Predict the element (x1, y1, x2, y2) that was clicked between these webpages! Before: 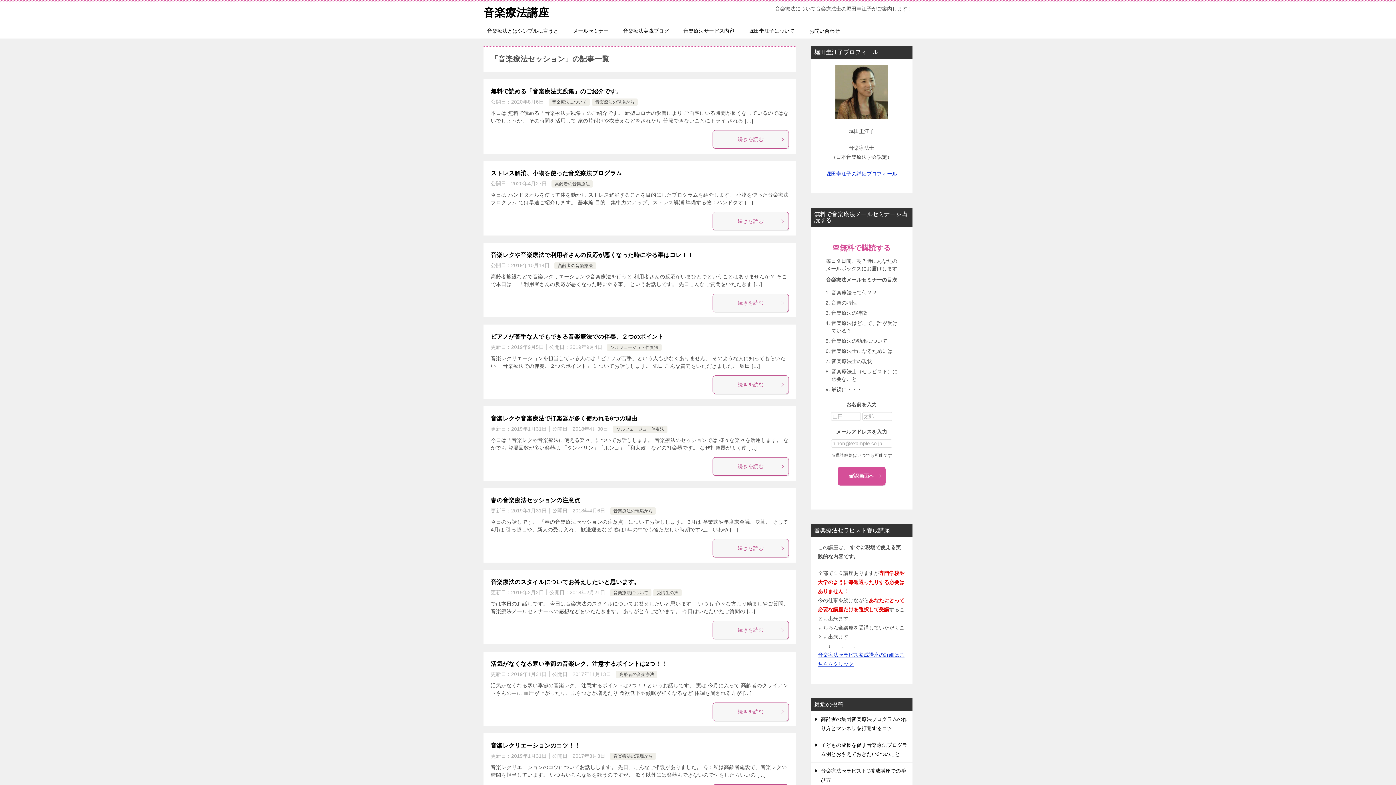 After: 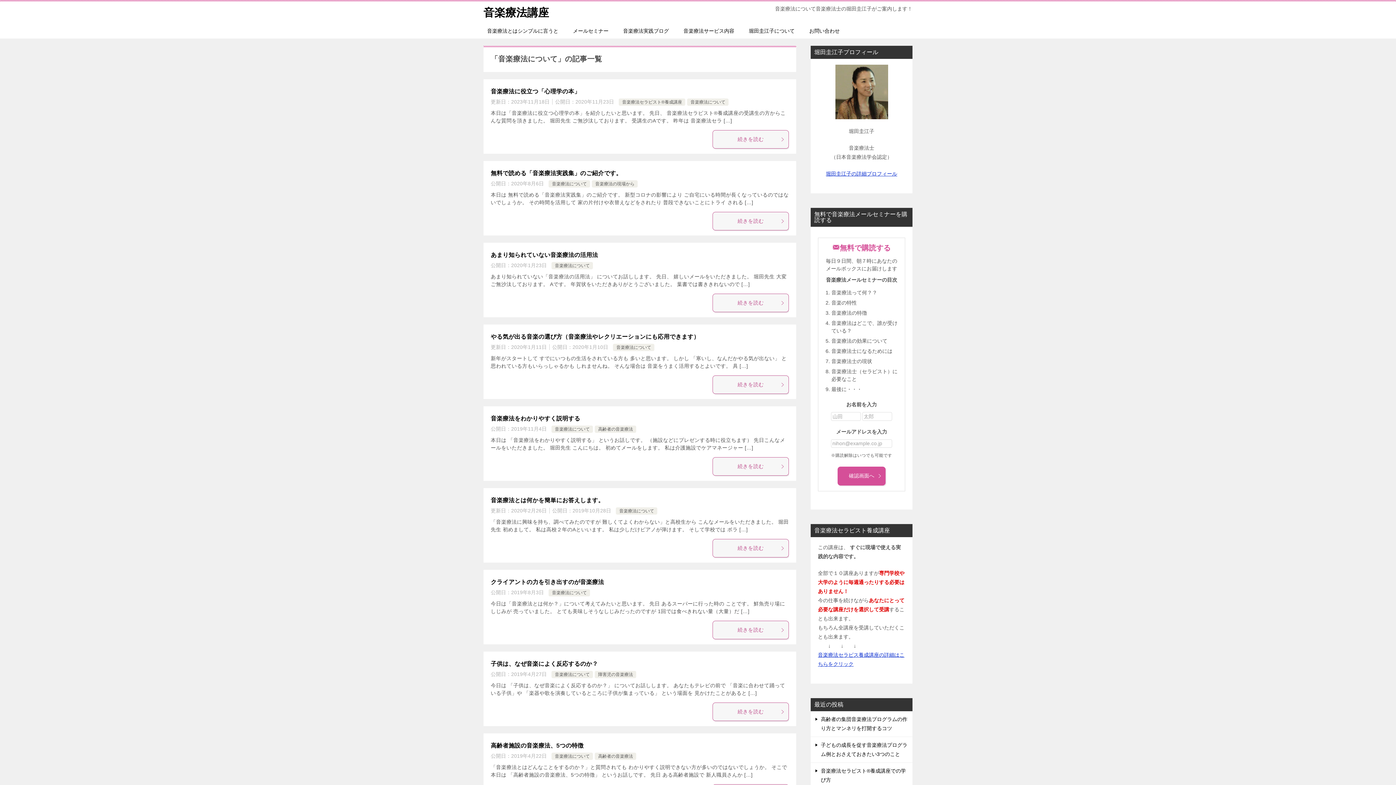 Action: bbox: (552, 99, 587, 104) label: 音楽療法について